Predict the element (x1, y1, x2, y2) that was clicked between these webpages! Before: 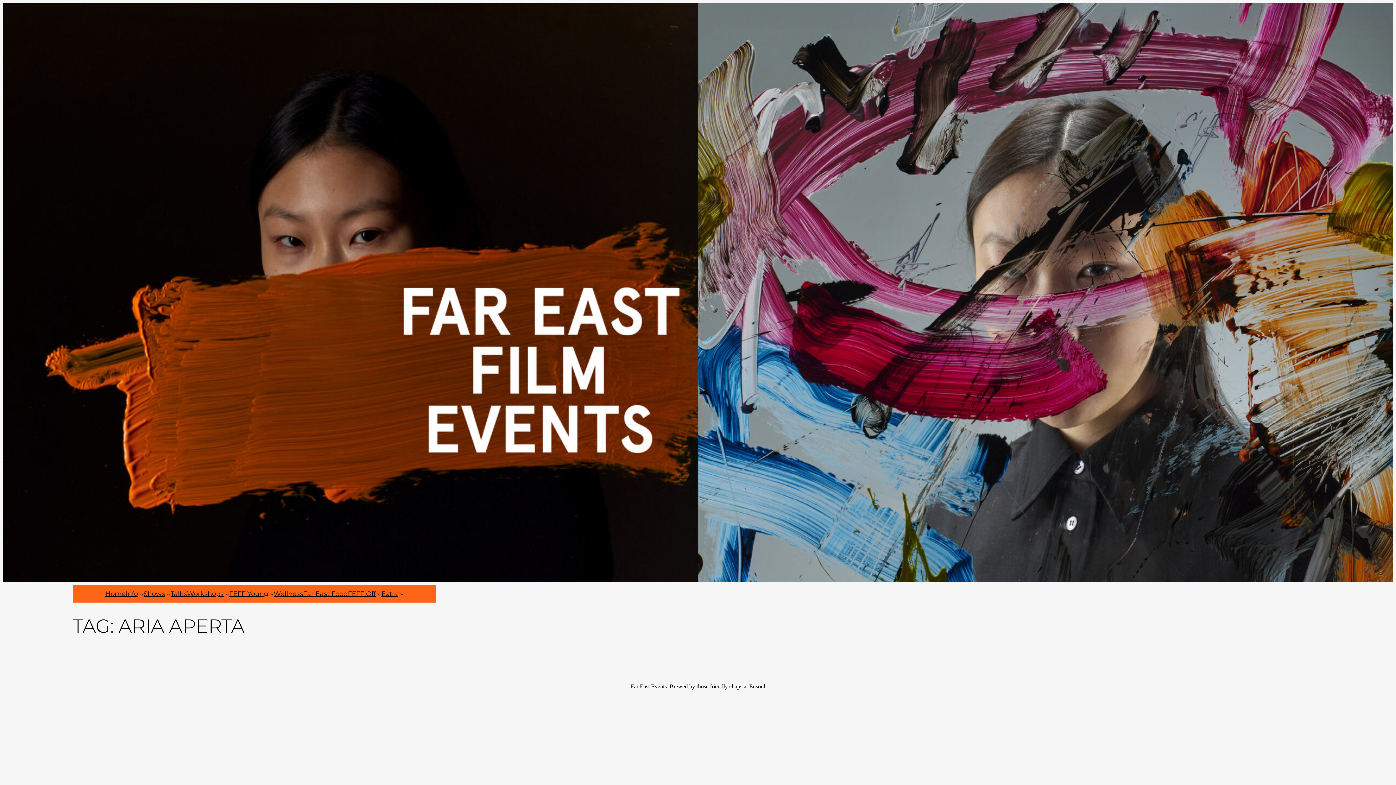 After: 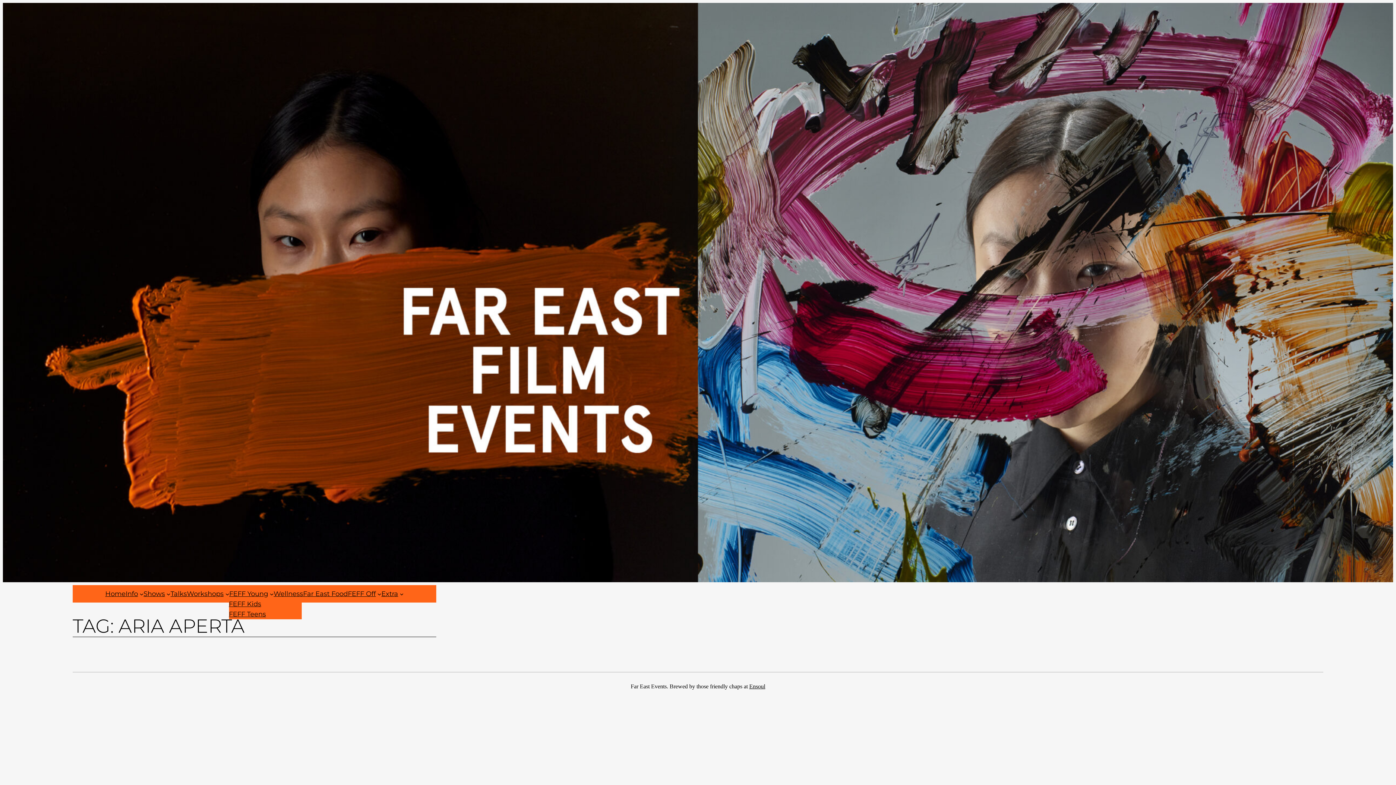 Action: bbox: (229, 589, 268, 599) label: FEFF Young